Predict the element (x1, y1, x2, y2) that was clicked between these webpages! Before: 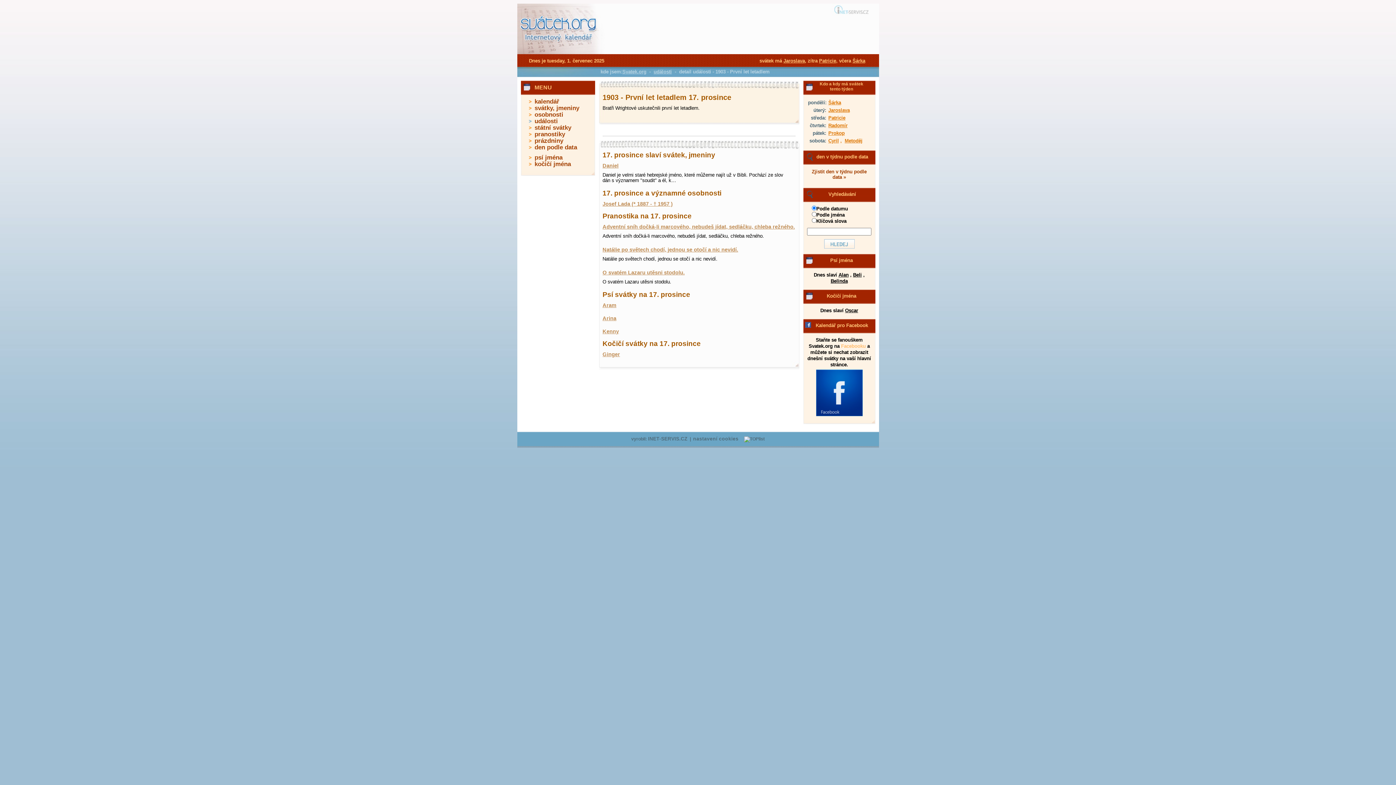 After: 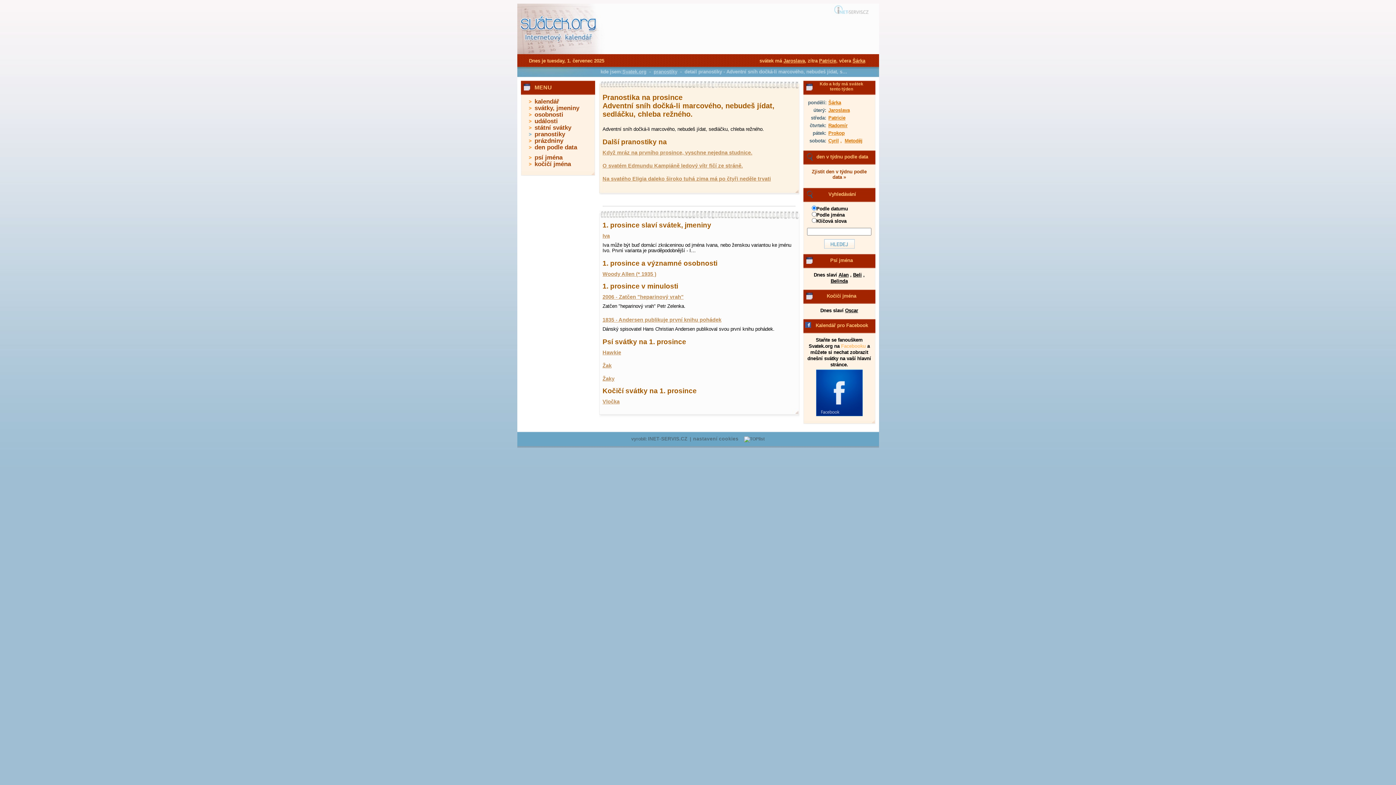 Action: bbox: (602, 224, 795, 229) label: Adventní sníh dočká-li marcového, nebudeš jídat, sedláčku, chleba režného.